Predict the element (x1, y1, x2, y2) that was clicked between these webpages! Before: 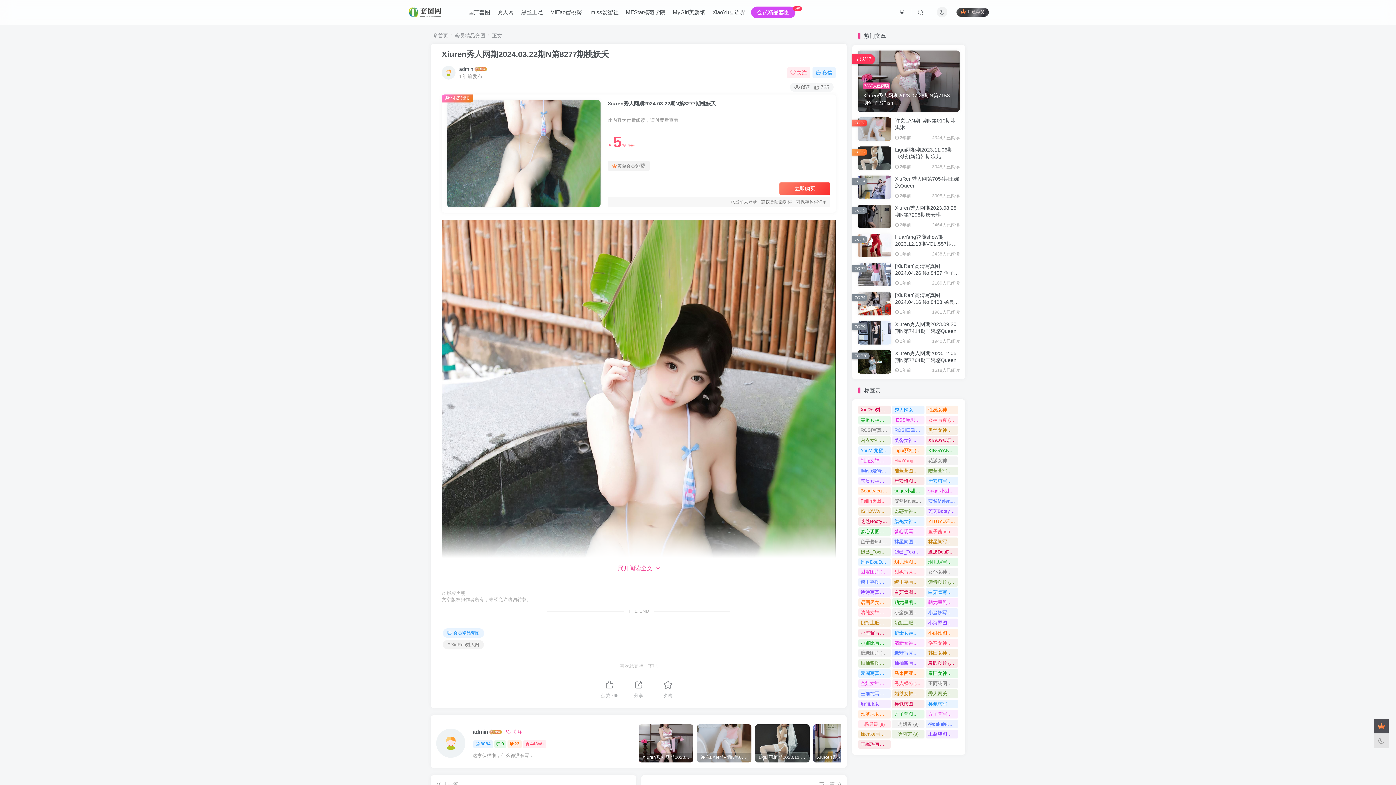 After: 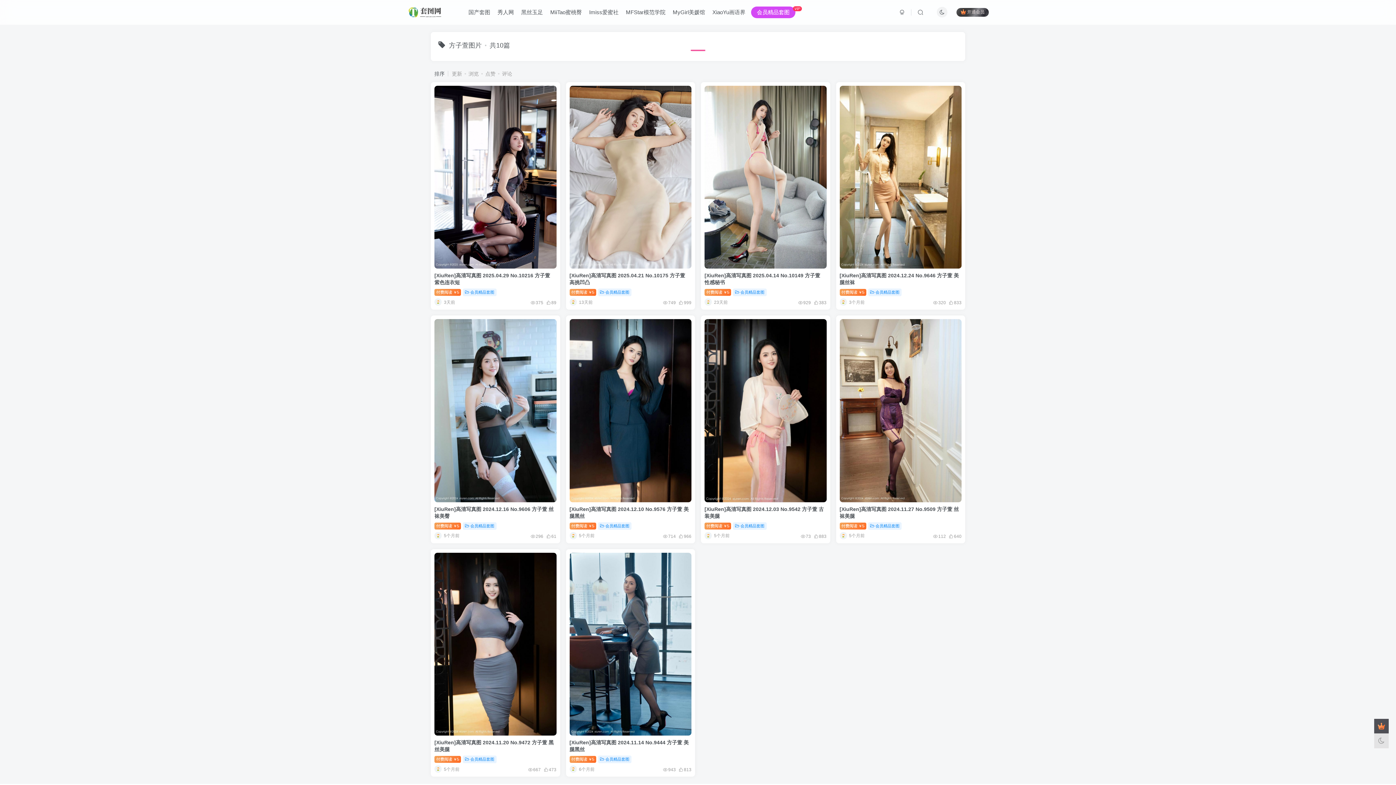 Action: label: 方子萱图片 (10) bbox: (892, 710, 924, 718)